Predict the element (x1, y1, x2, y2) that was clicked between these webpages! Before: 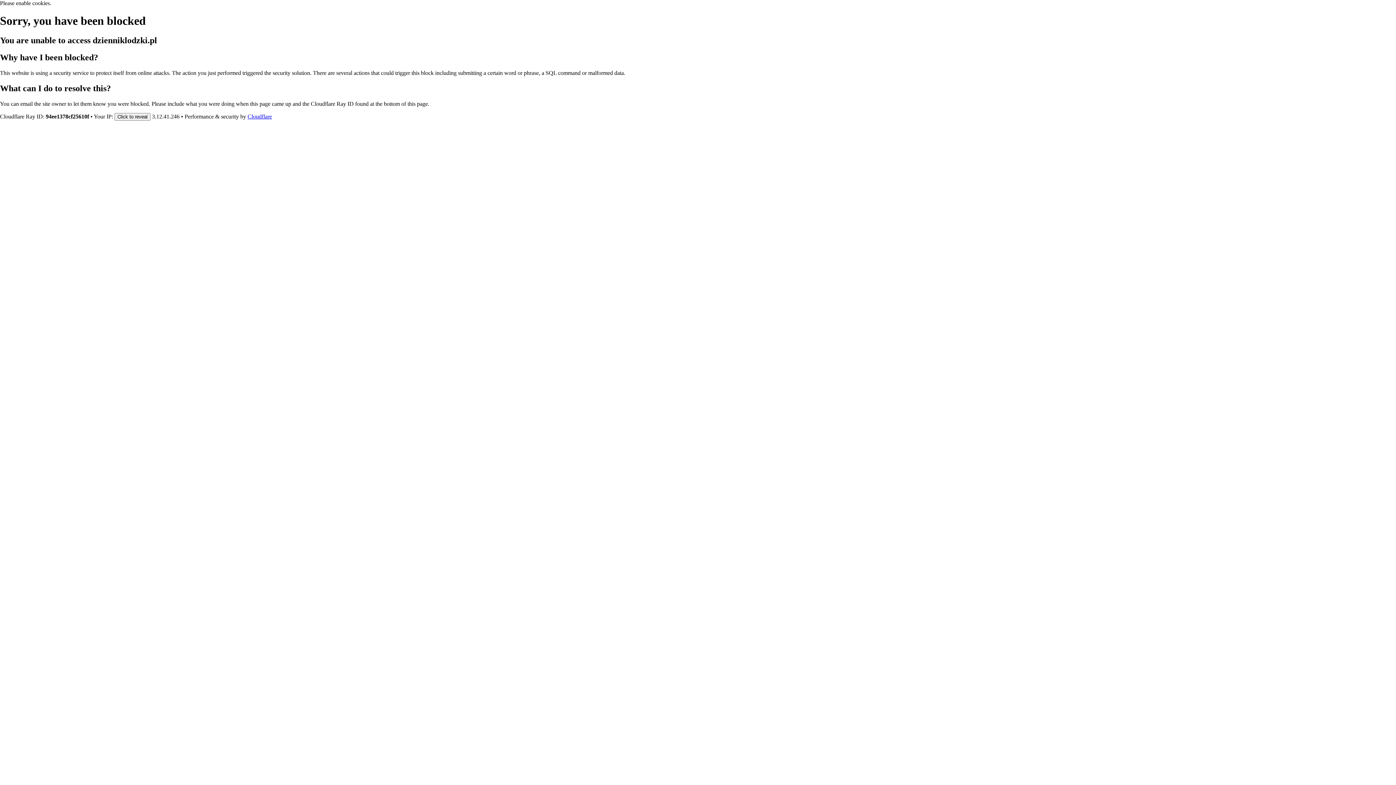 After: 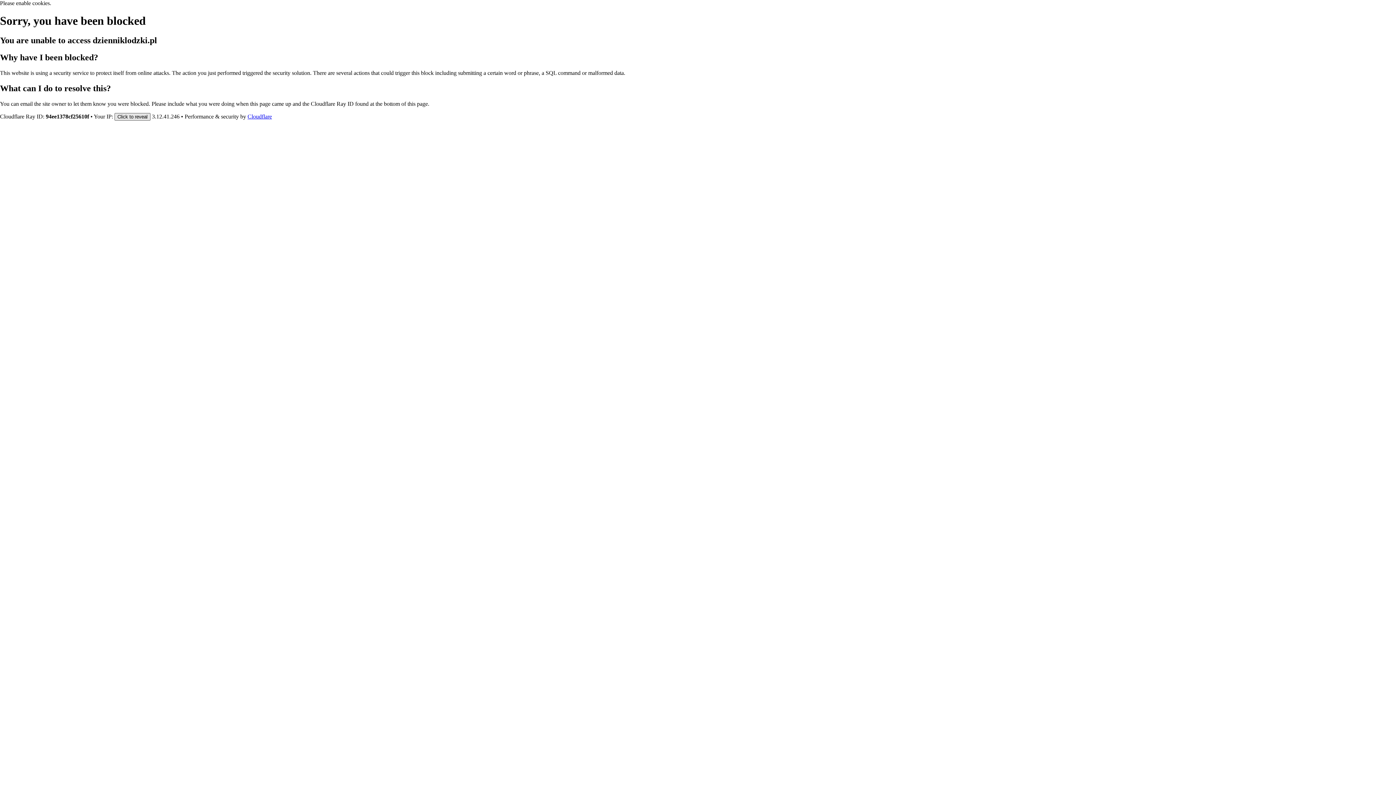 Action: bbox: (114, 112, 150, 120) label: Click to reveal